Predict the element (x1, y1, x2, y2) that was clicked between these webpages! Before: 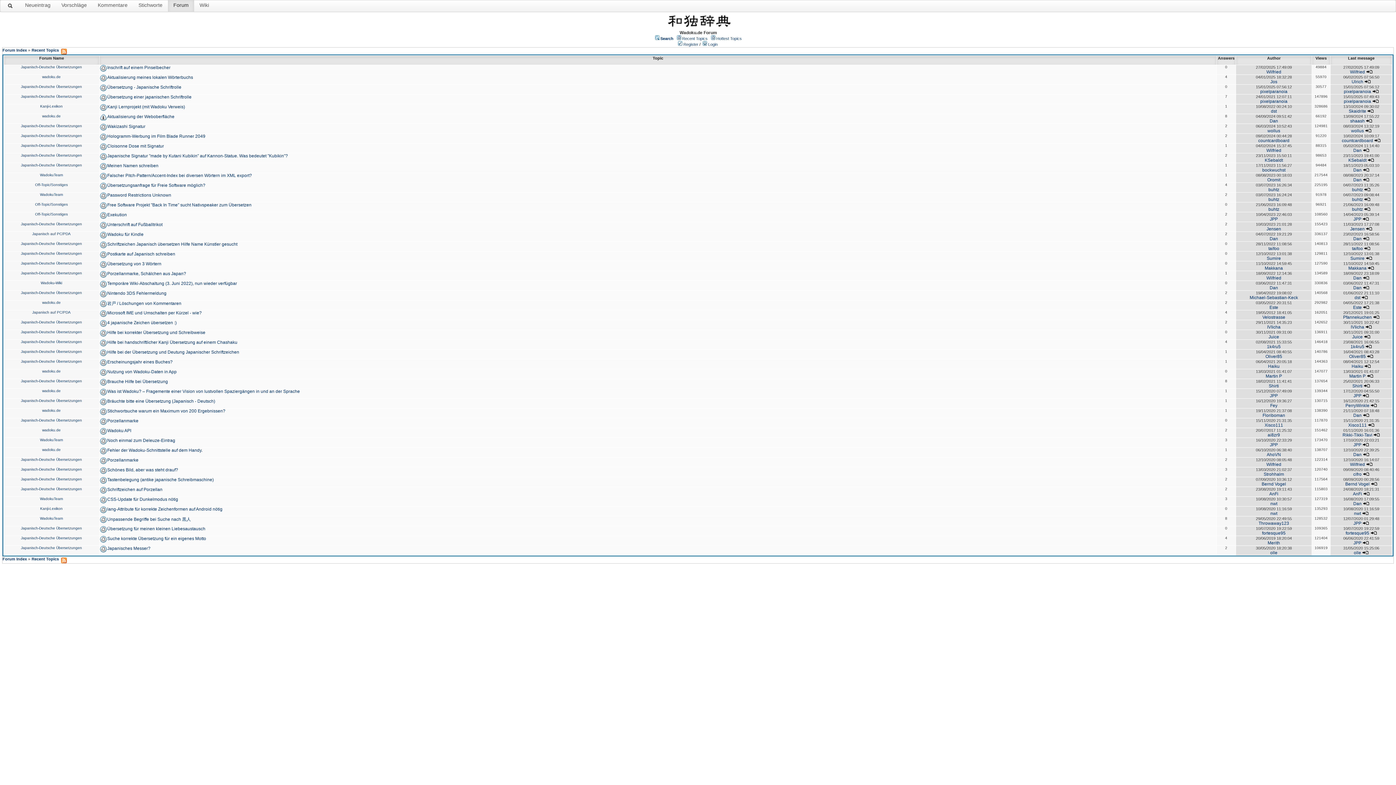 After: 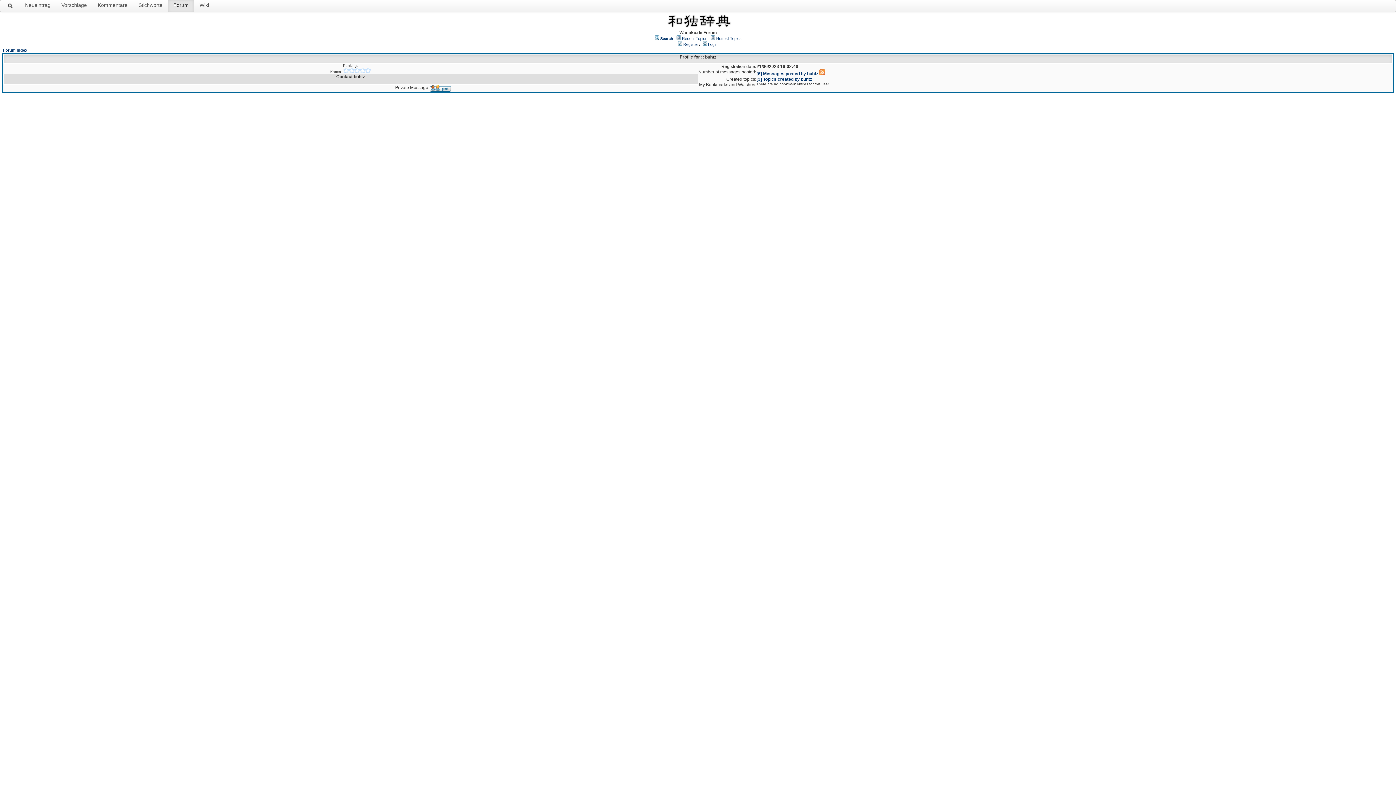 Action: bbox: (1268, 197, 1279, 202) label: buhtz